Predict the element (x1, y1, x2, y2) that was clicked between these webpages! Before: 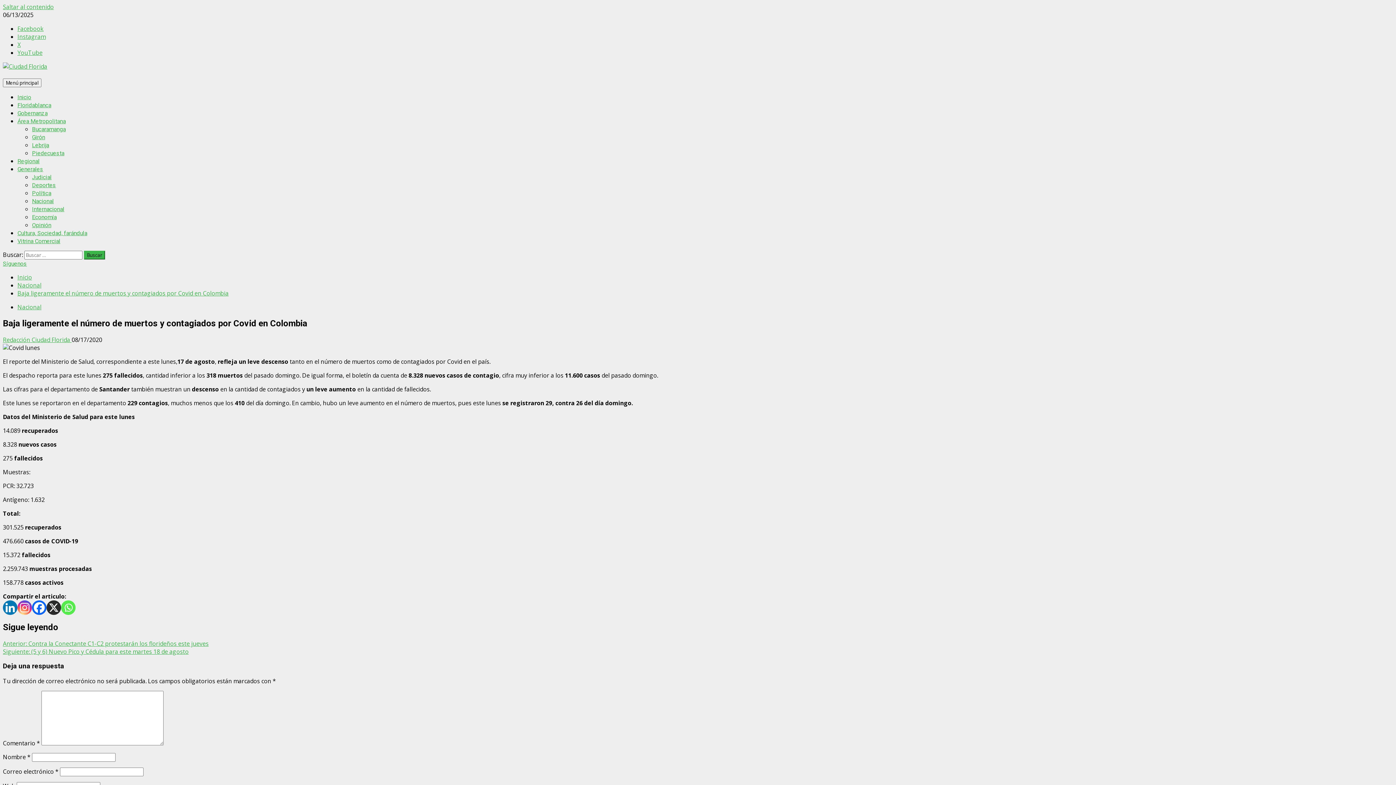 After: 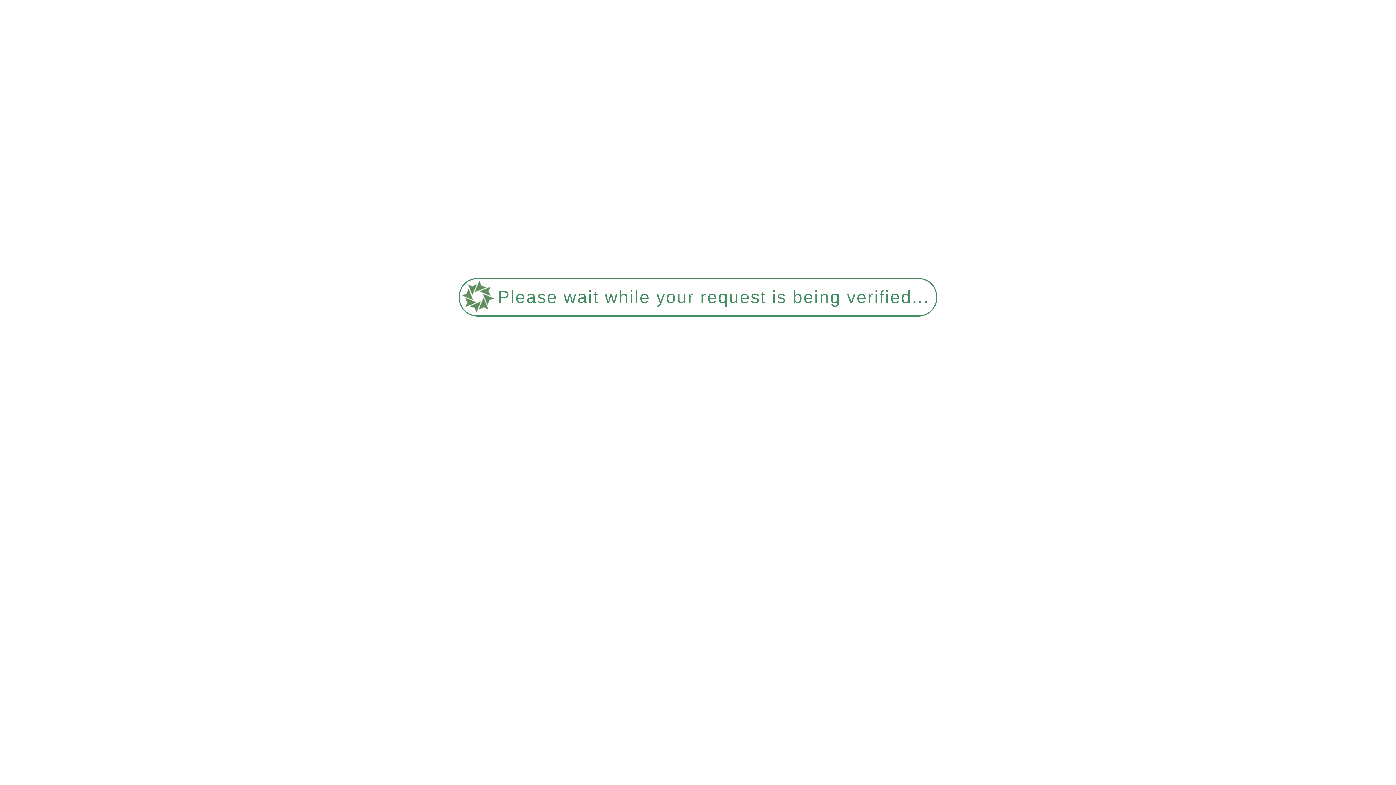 Action: bbox: (17, 281, 41, 289) label: Nacional